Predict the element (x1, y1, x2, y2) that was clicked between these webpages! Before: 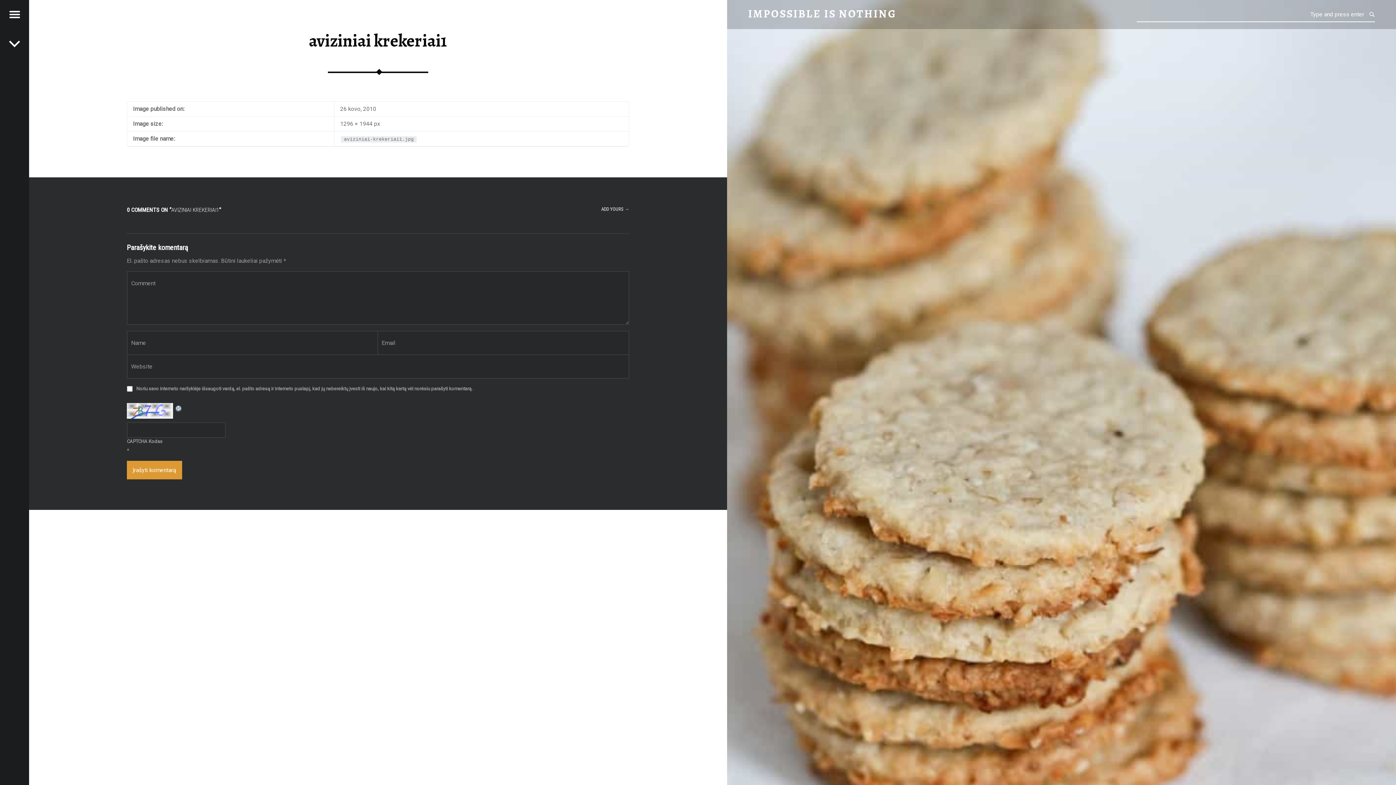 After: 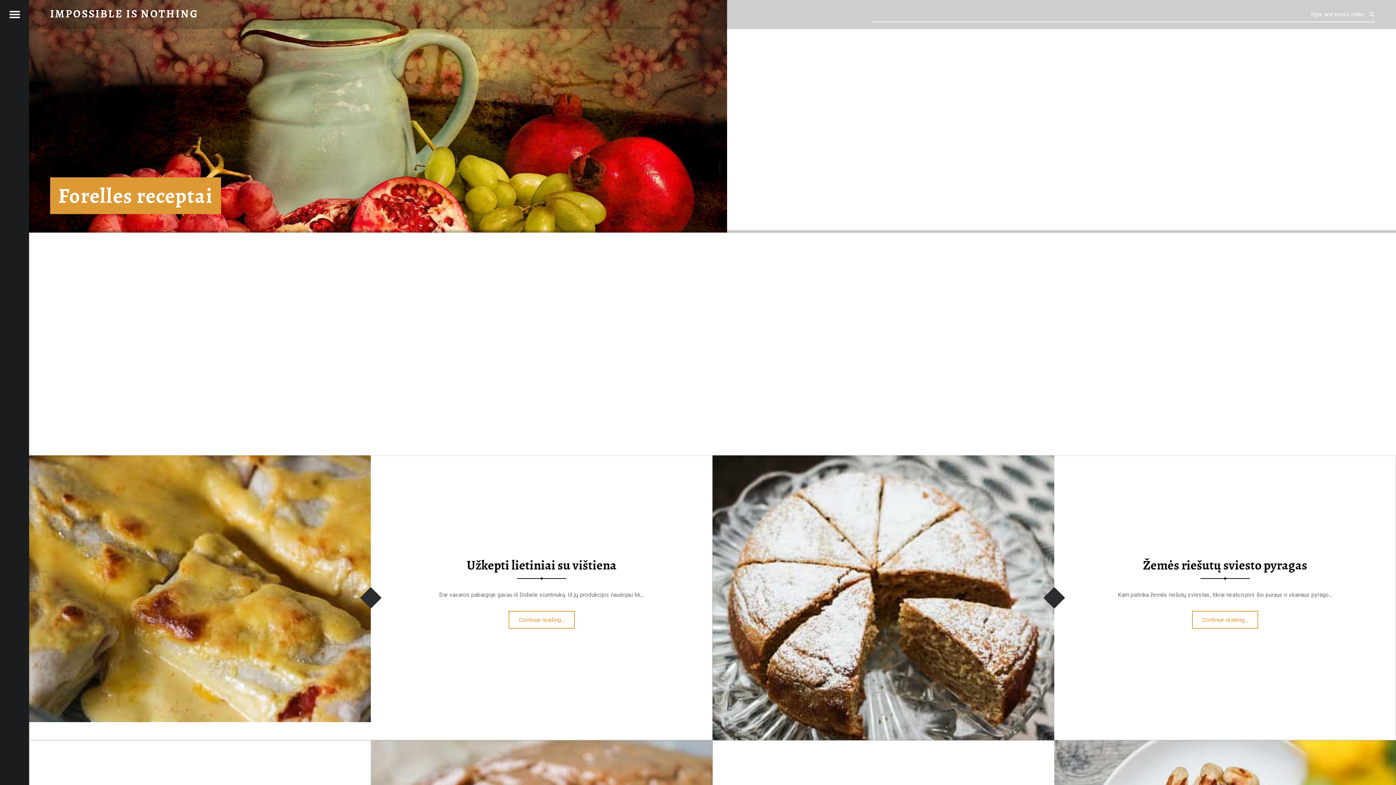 Action: label: IMPOSSIBLE IS NOTHING bbox: (748, 8, 896, 19)